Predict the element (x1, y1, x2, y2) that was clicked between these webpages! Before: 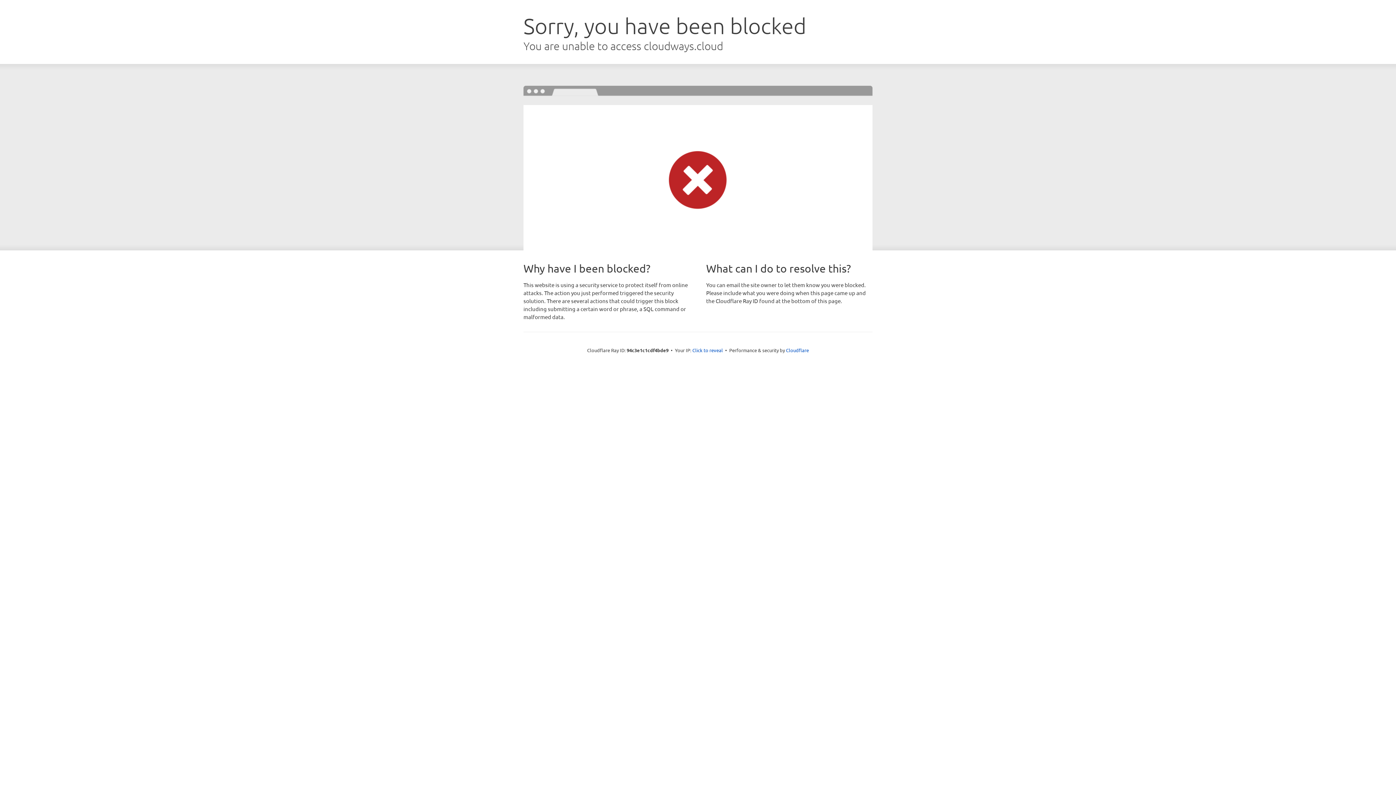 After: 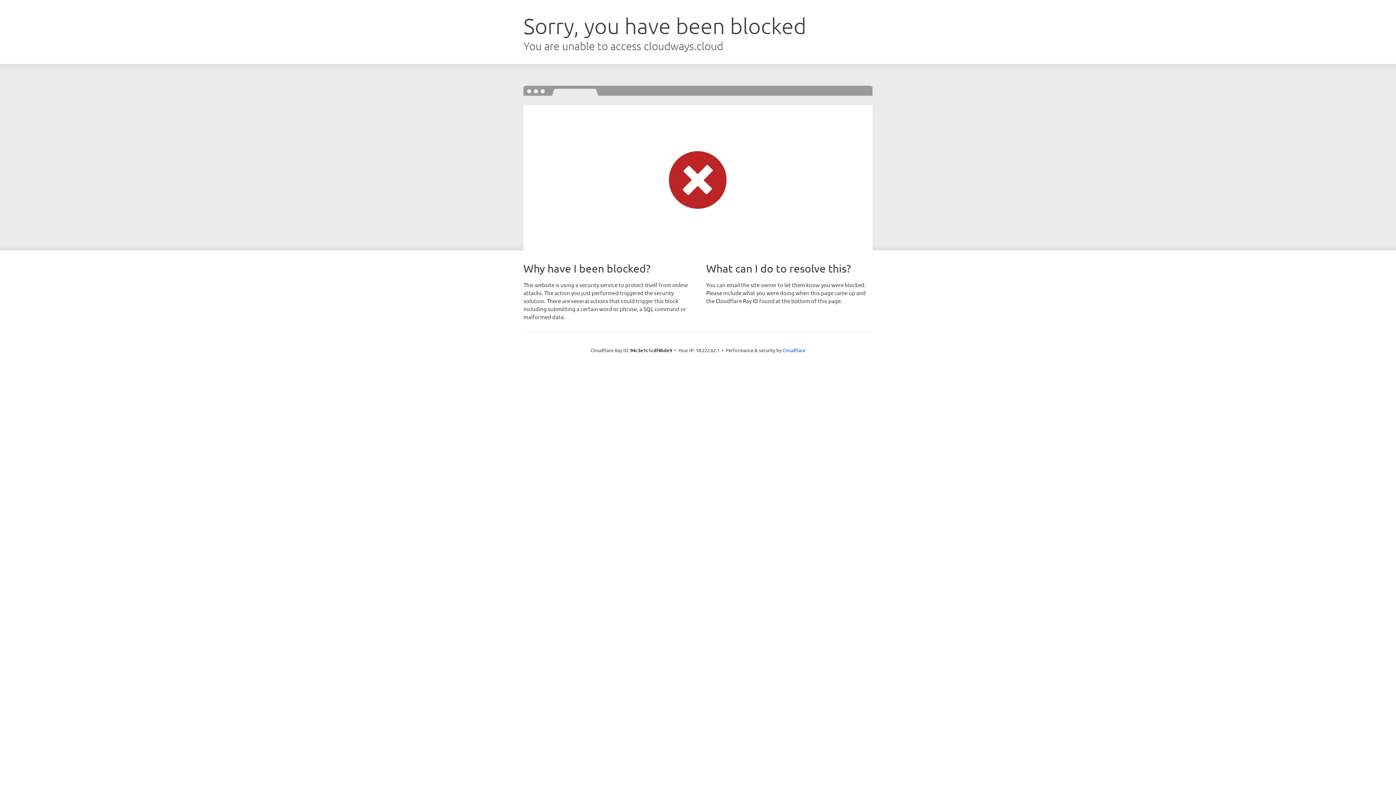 Action: bbox: (692, 346, 723, 353) label: Click to reveal